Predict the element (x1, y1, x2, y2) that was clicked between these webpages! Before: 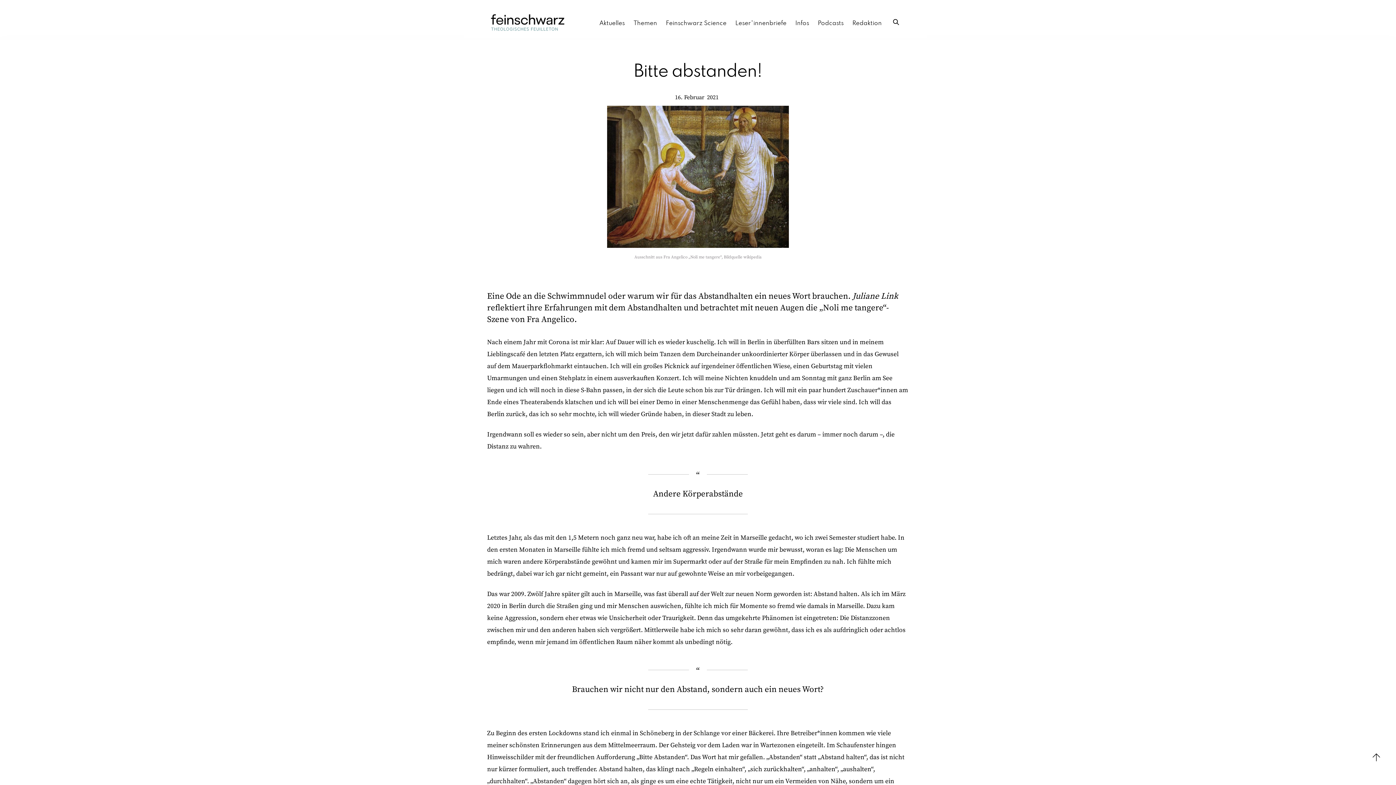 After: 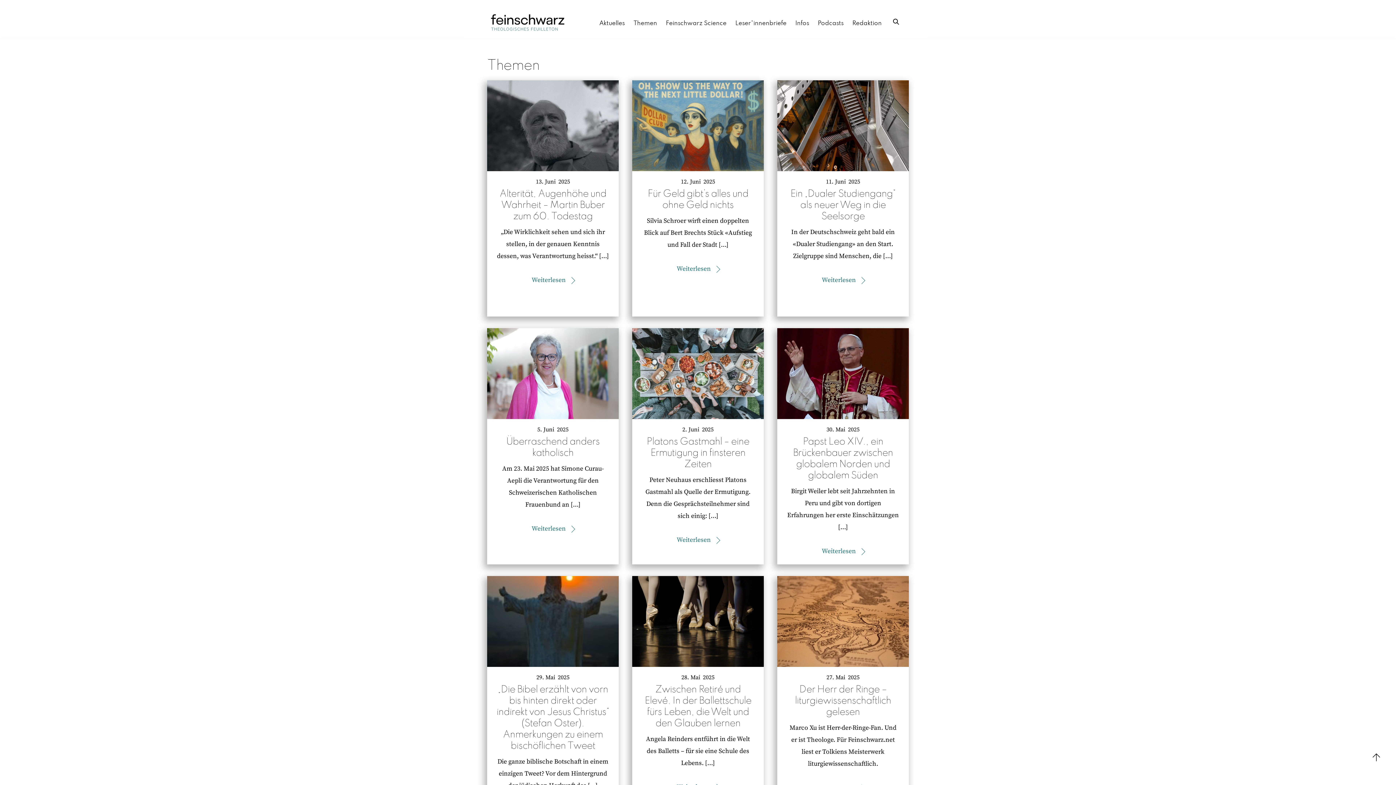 Action: bbox: (631, 16, 664, 30) label: Themen